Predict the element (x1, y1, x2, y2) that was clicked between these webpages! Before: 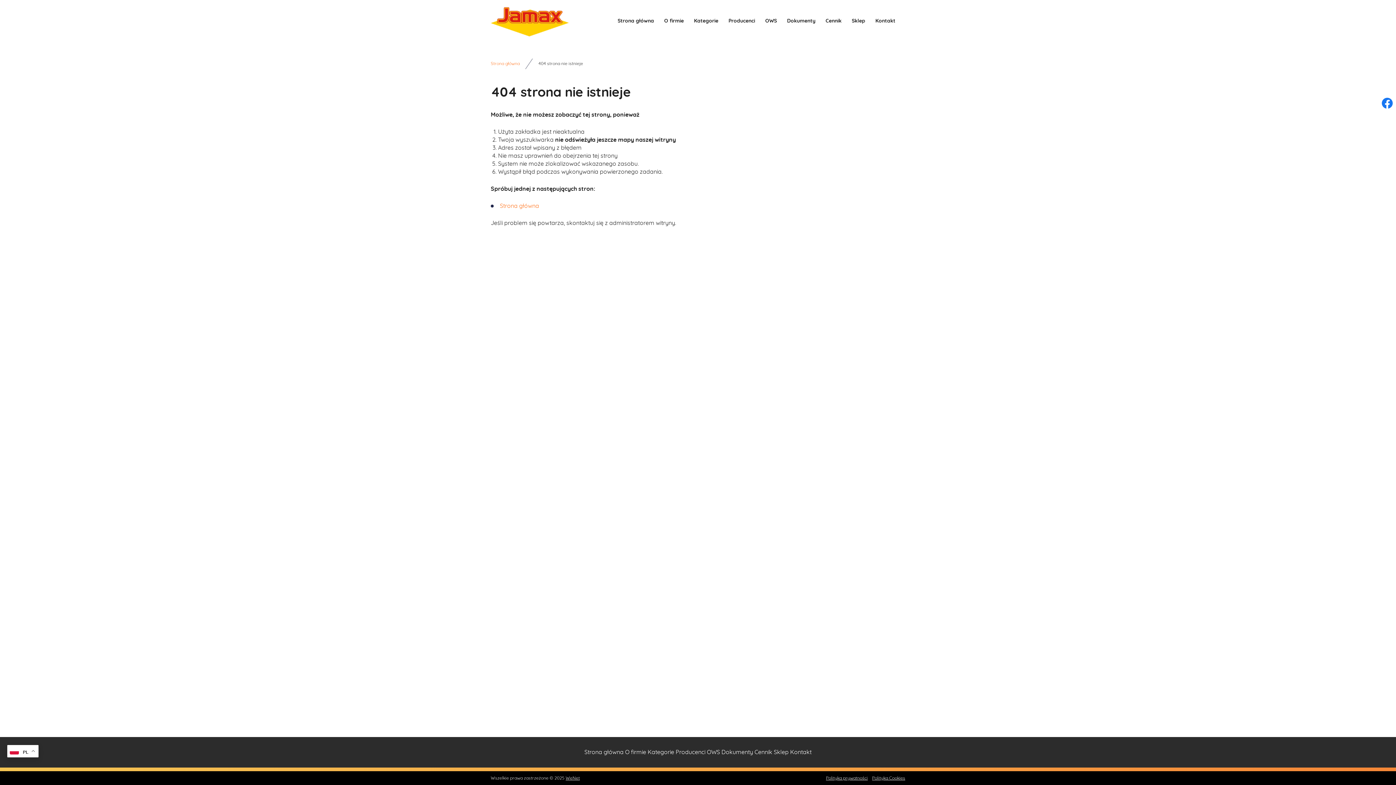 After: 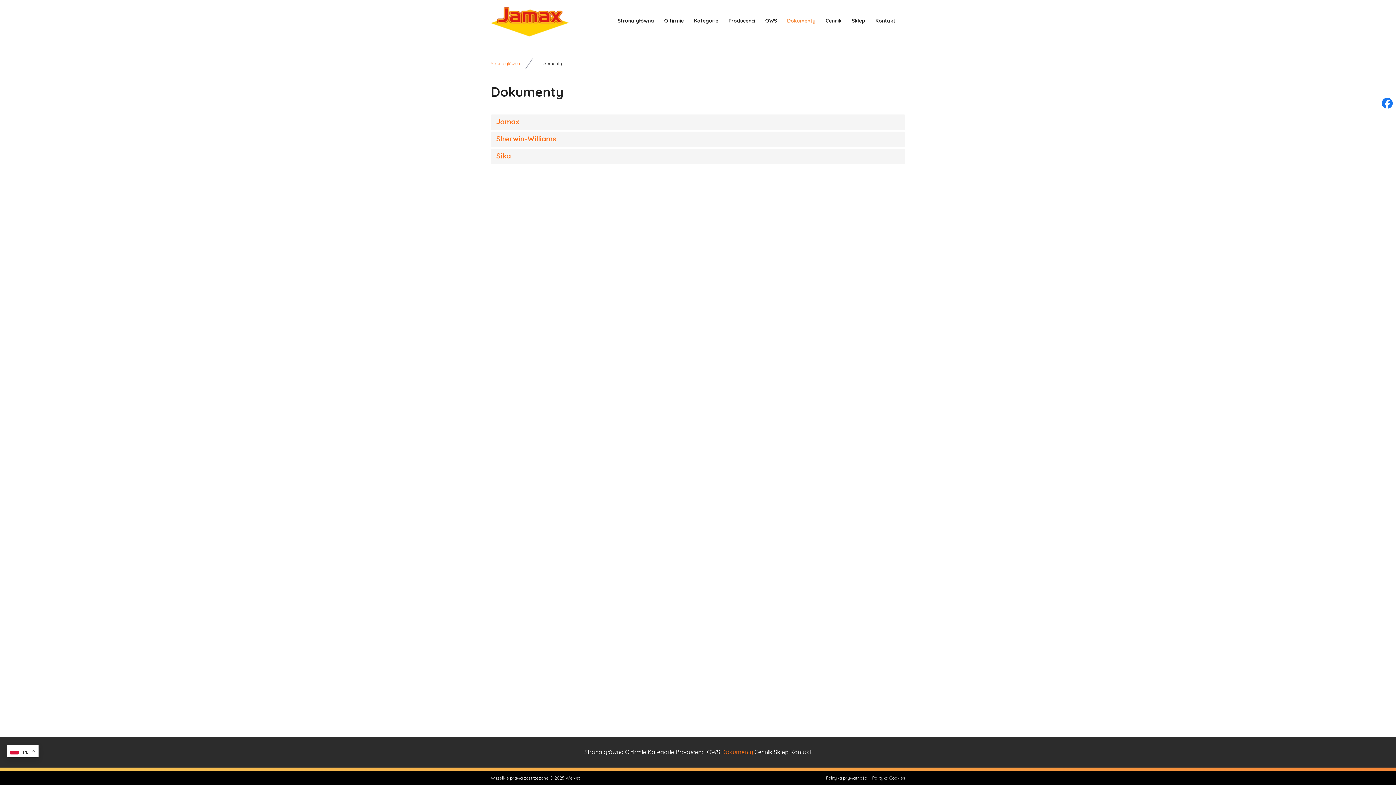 Action: label: Dokumenty bbox: (721, 744, 753, 760)